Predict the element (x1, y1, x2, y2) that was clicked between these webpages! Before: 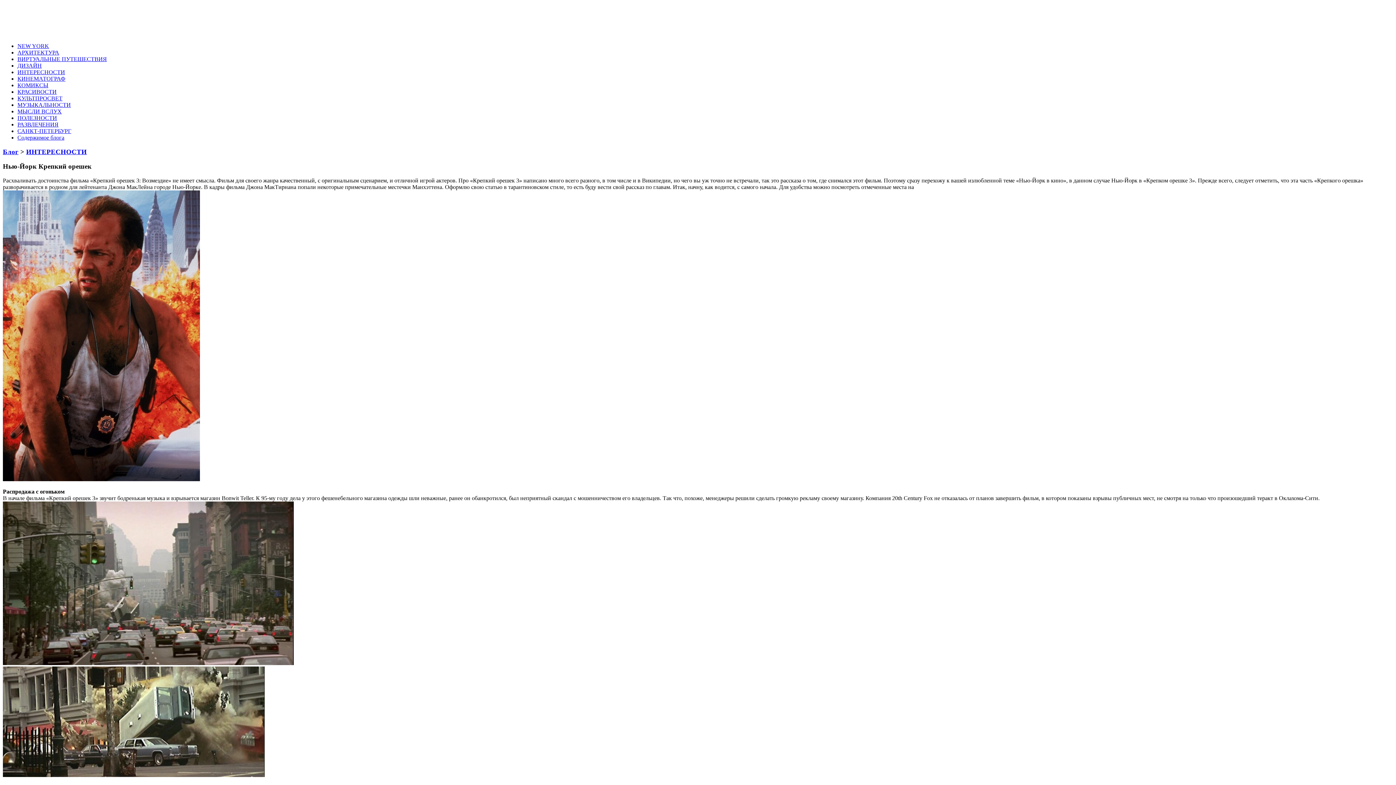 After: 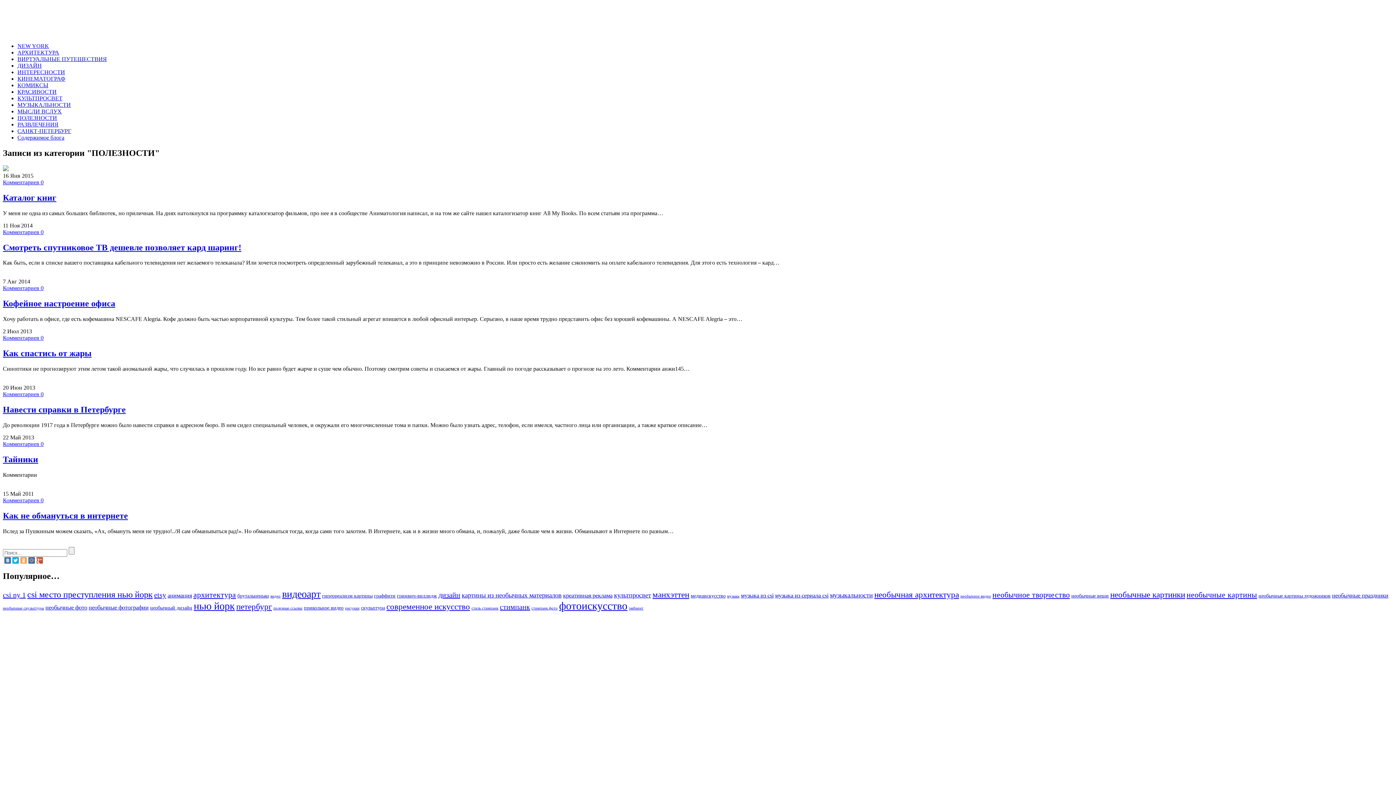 Action: bbox: (17, 114, 57, 121) label: ПОЛЕЗНОСТИ